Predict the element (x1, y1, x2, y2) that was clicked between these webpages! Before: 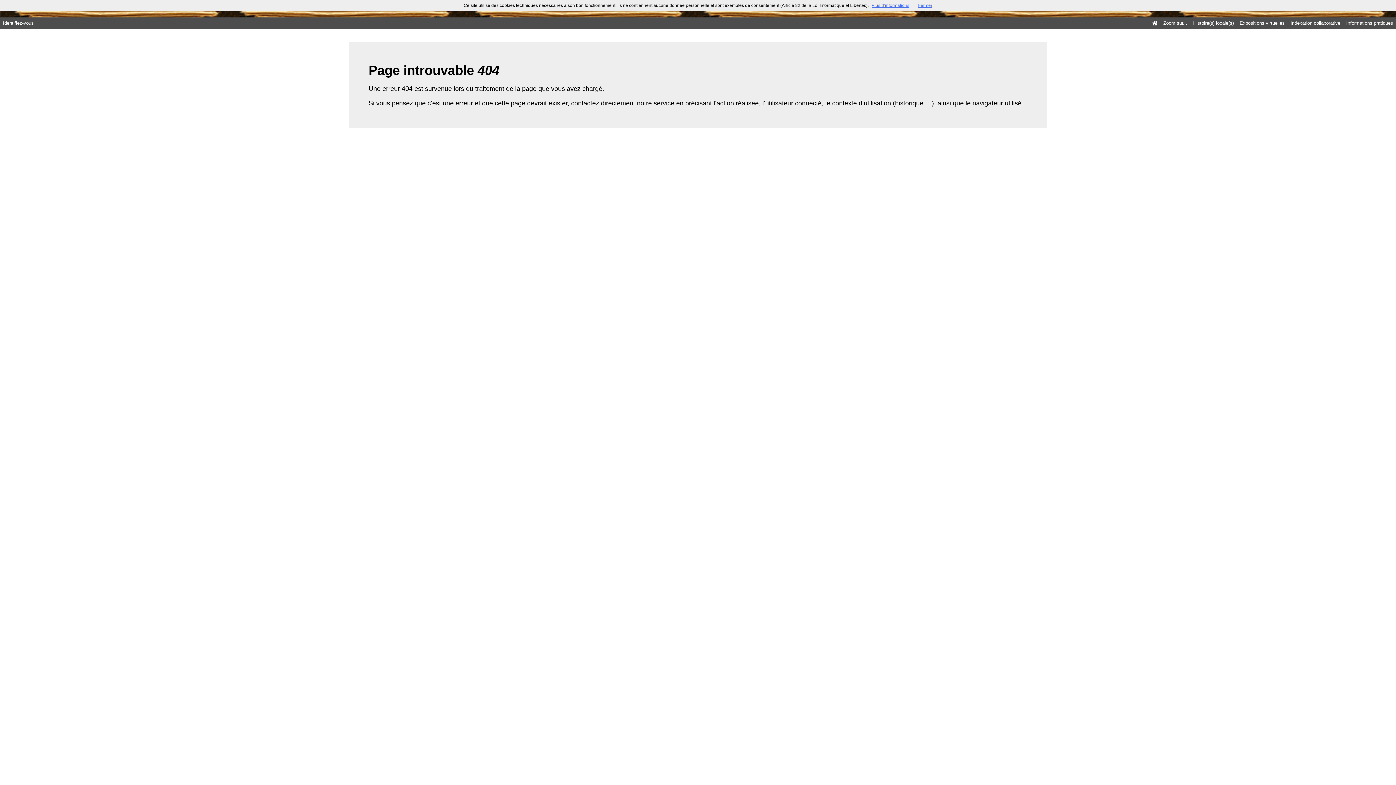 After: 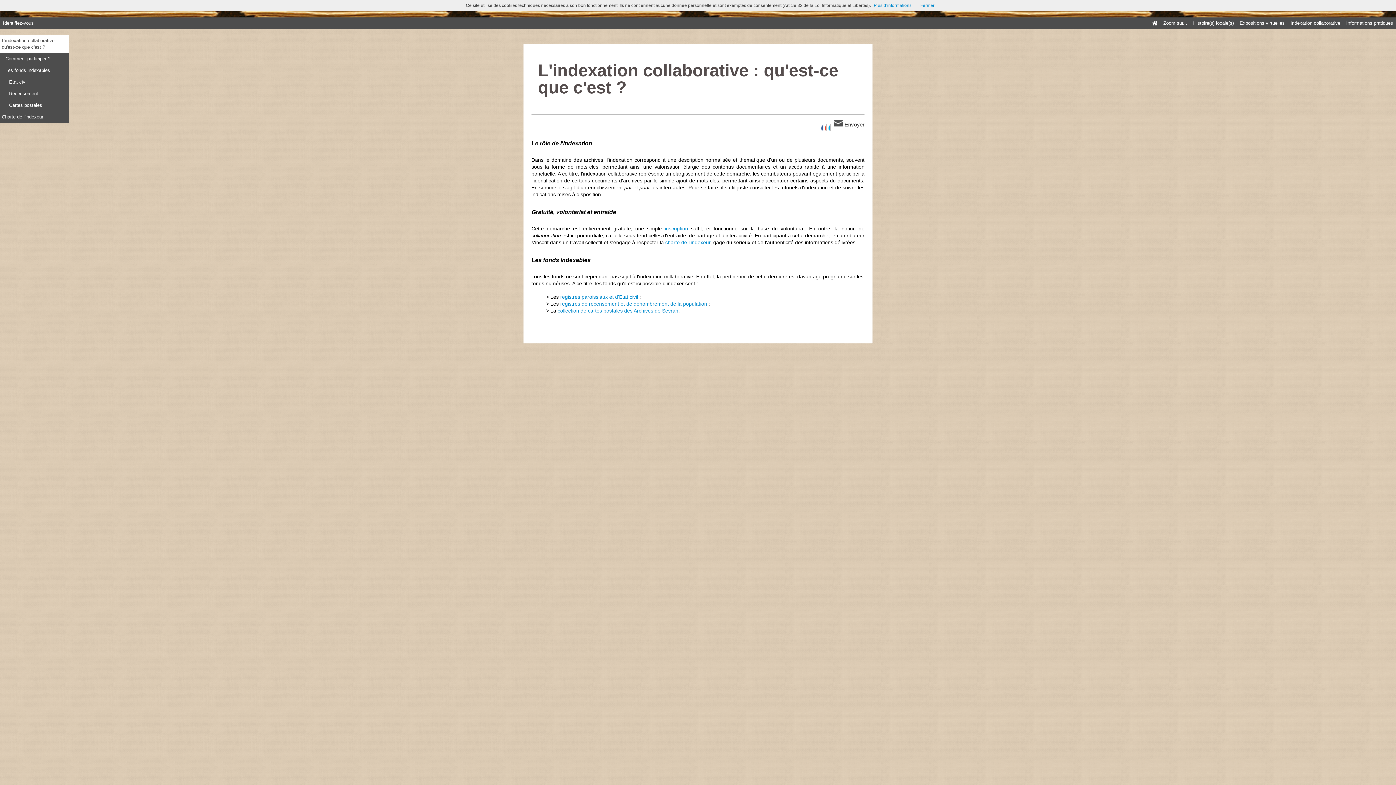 Action: label: Indexation collaborative bbox: (1288, 17, 1343, 29)